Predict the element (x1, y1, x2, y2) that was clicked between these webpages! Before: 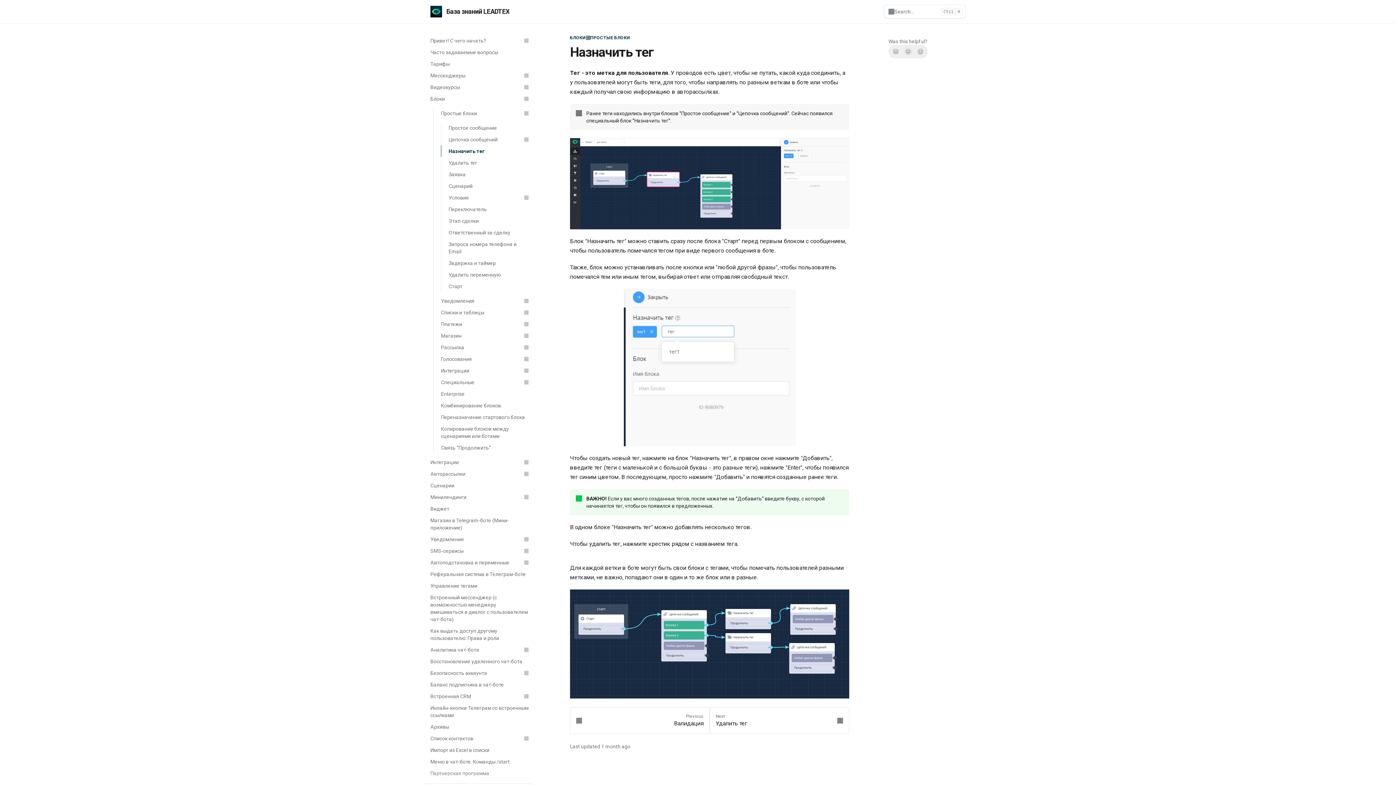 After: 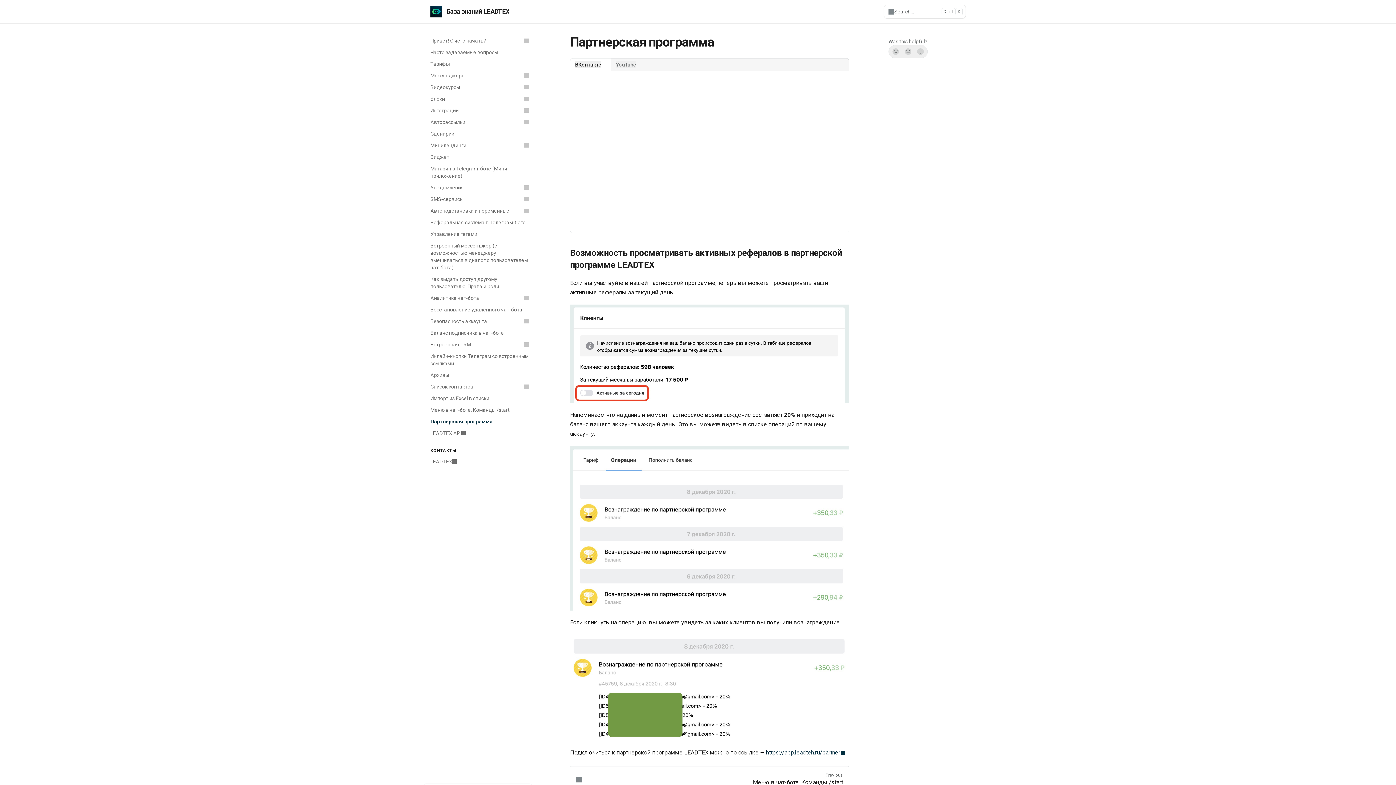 Action: bbox: (426, 768, 532, 779) label: Партнерская программа